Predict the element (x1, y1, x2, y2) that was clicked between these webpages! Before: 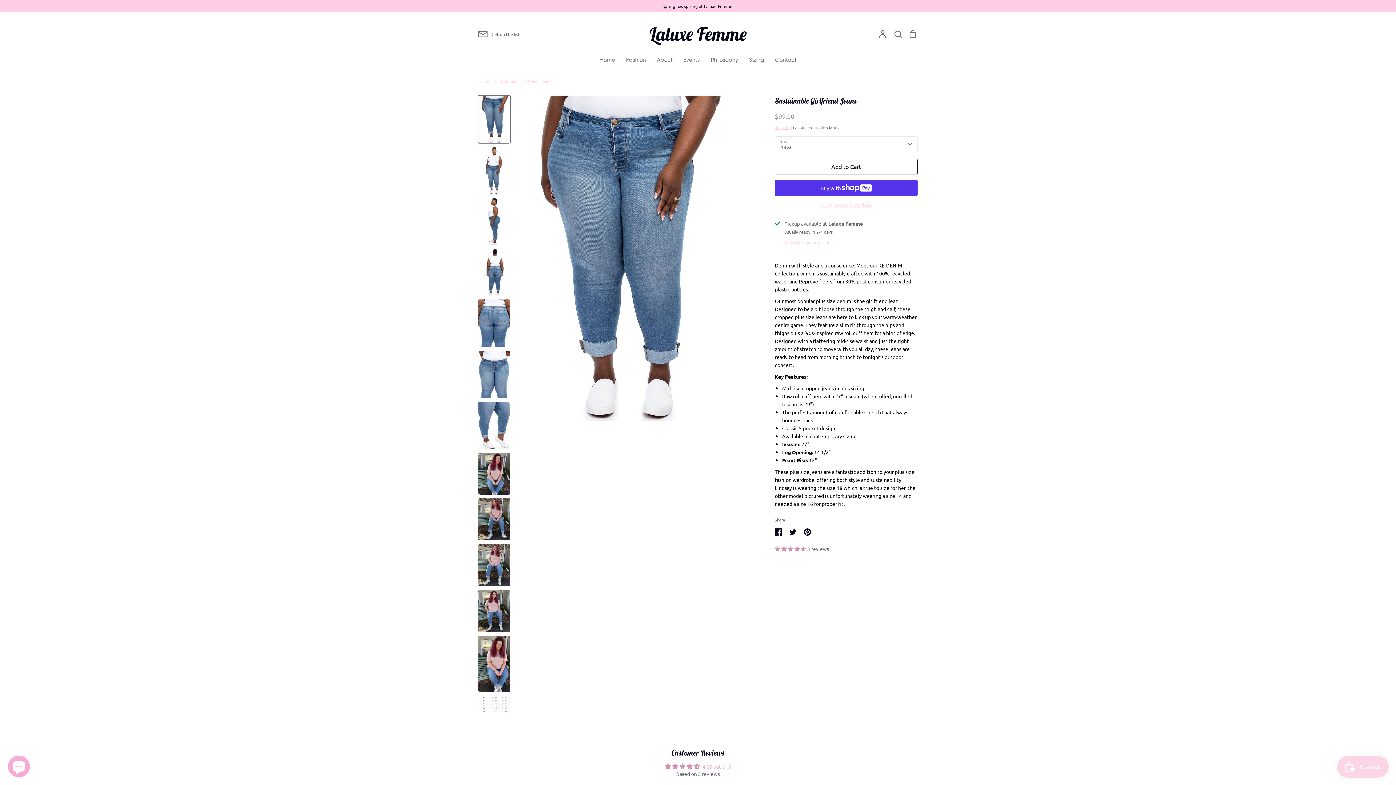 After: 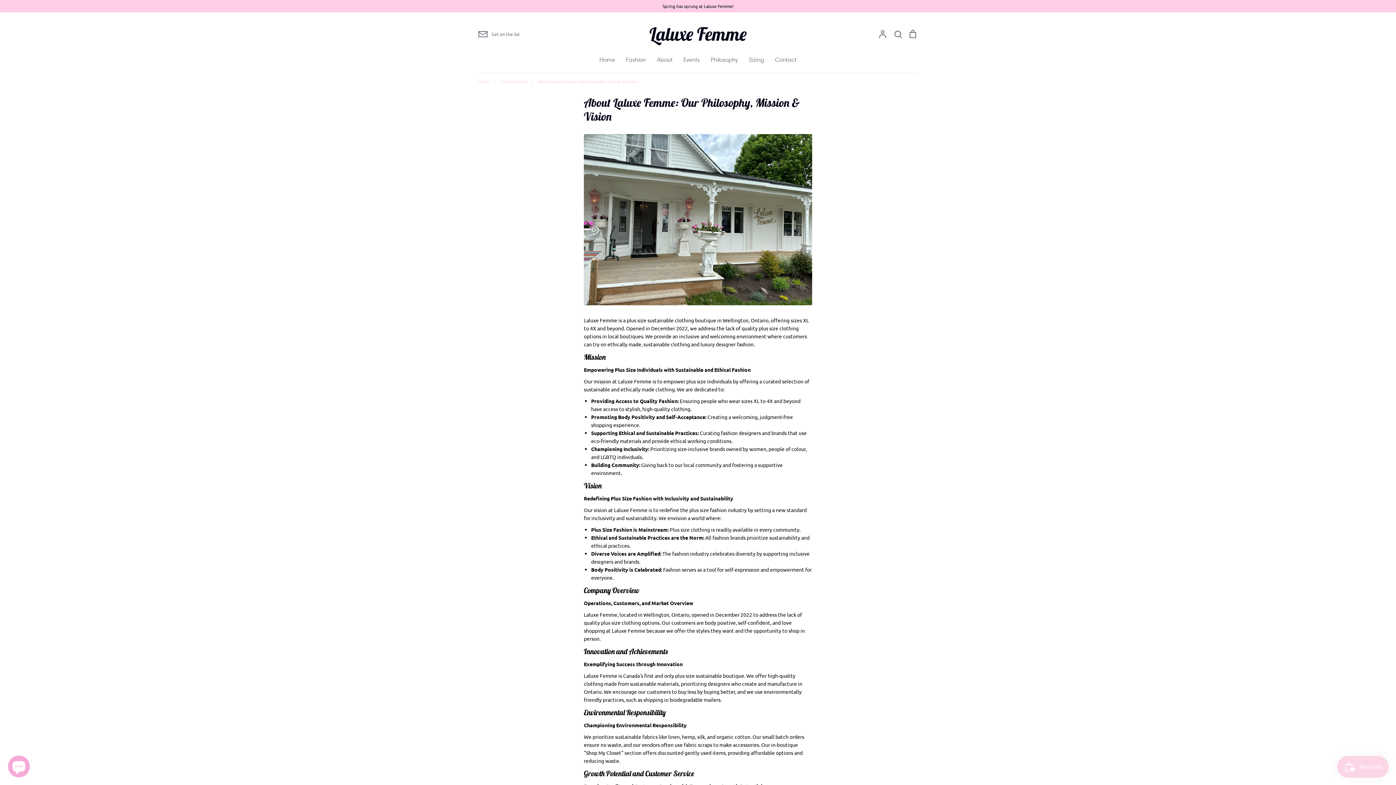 Action: label: Philosophy bbox: (710, 56, 738, 63)